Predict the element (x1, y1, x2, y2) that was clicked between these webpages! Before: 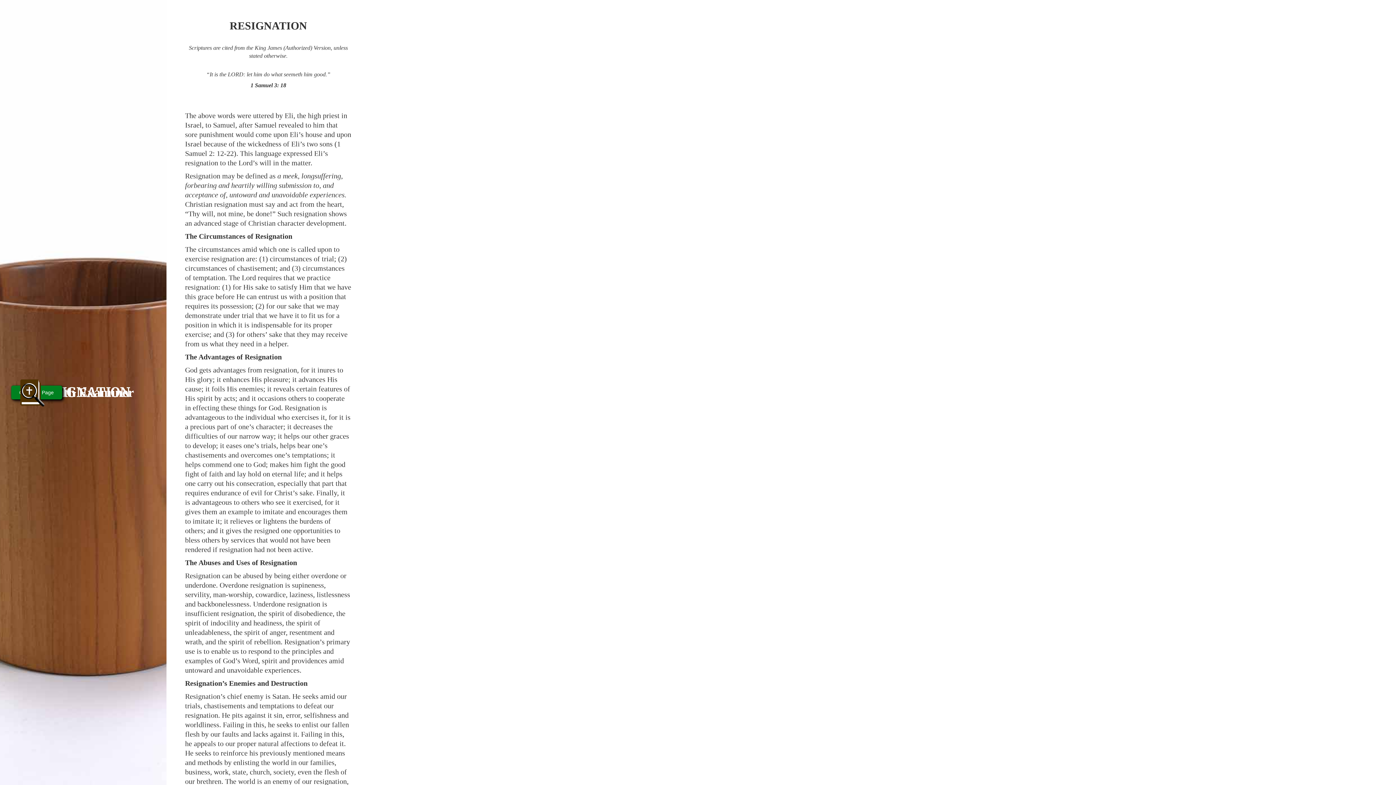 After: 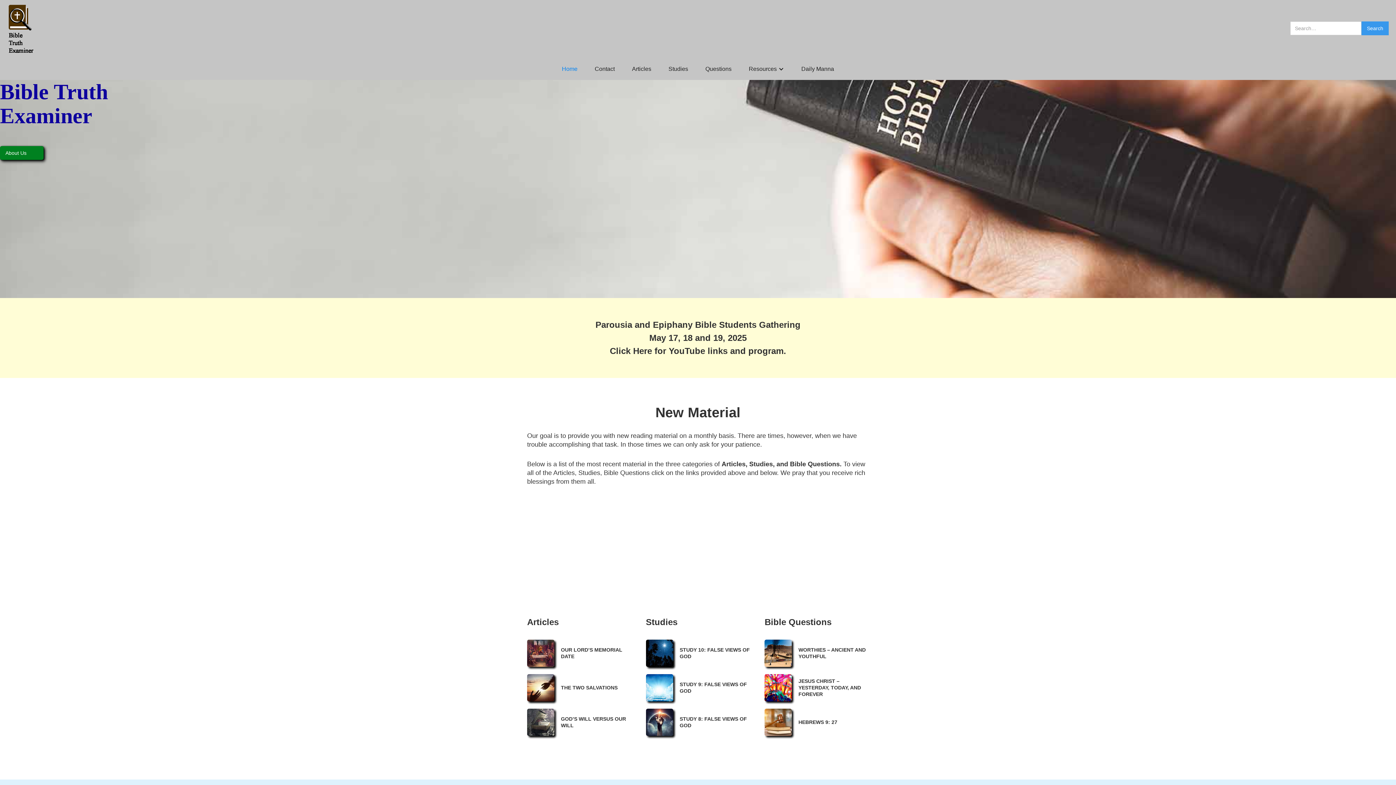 Action: bbox: (11, 373, 49, 412)